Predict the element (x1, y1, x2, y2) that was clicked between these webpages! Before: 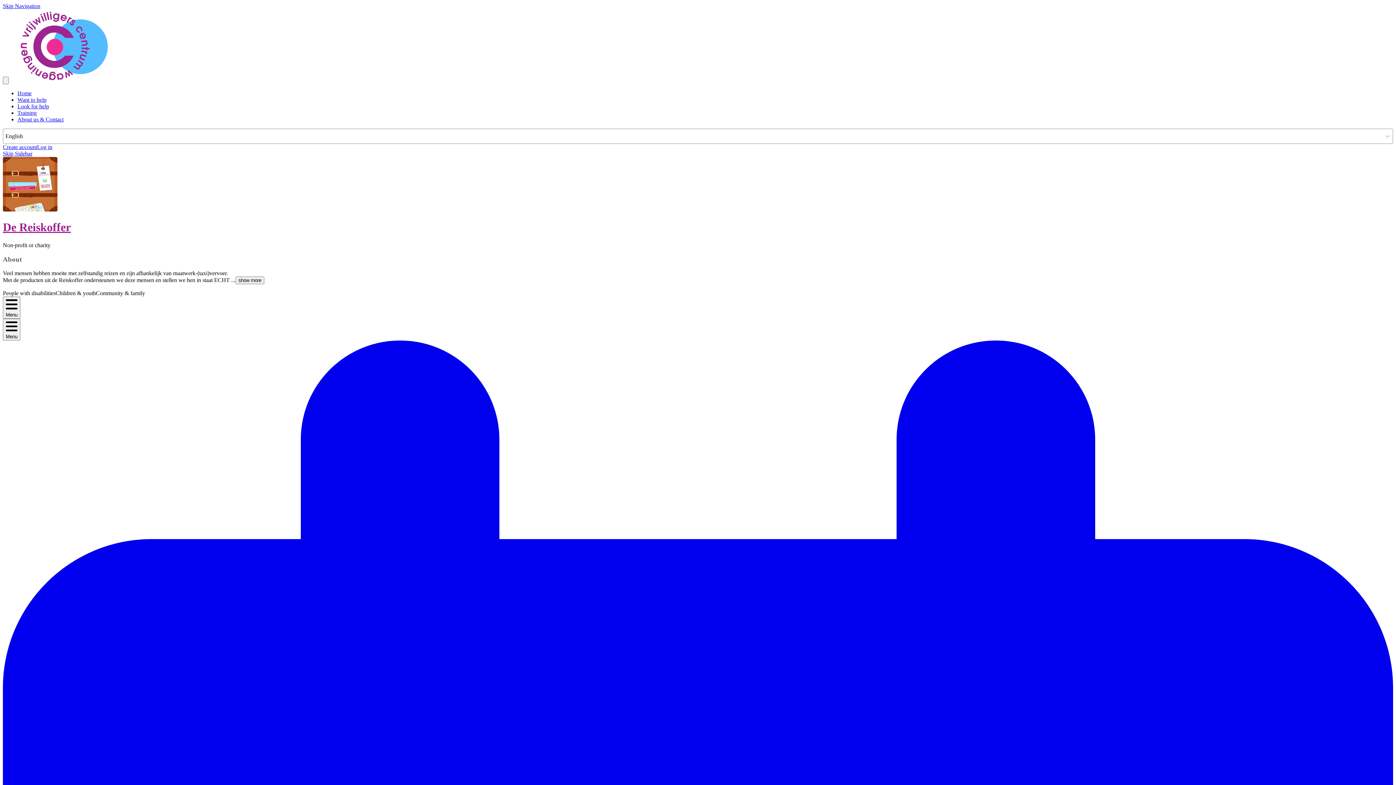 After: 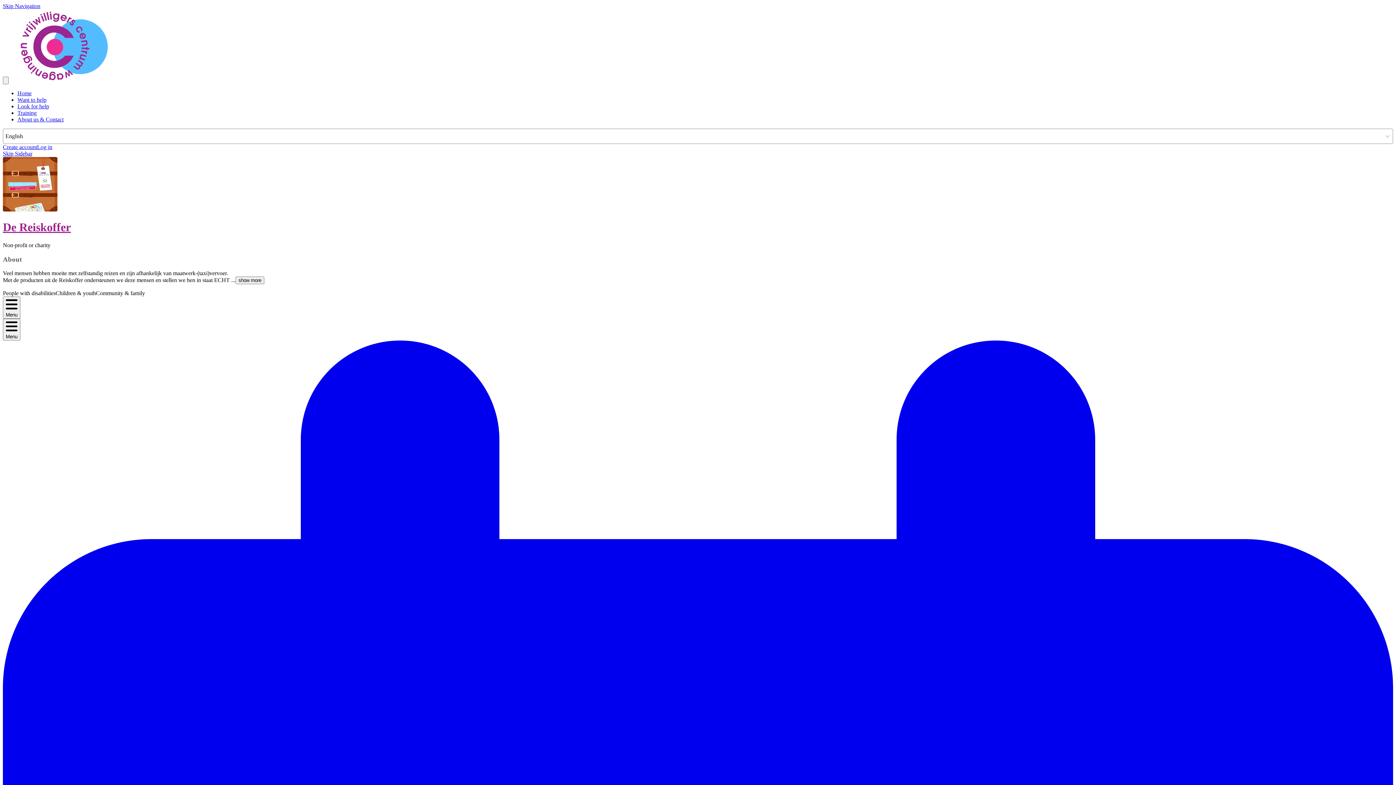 Action: label: De Reiskoffer bbox: (2, 220, 70, 233)